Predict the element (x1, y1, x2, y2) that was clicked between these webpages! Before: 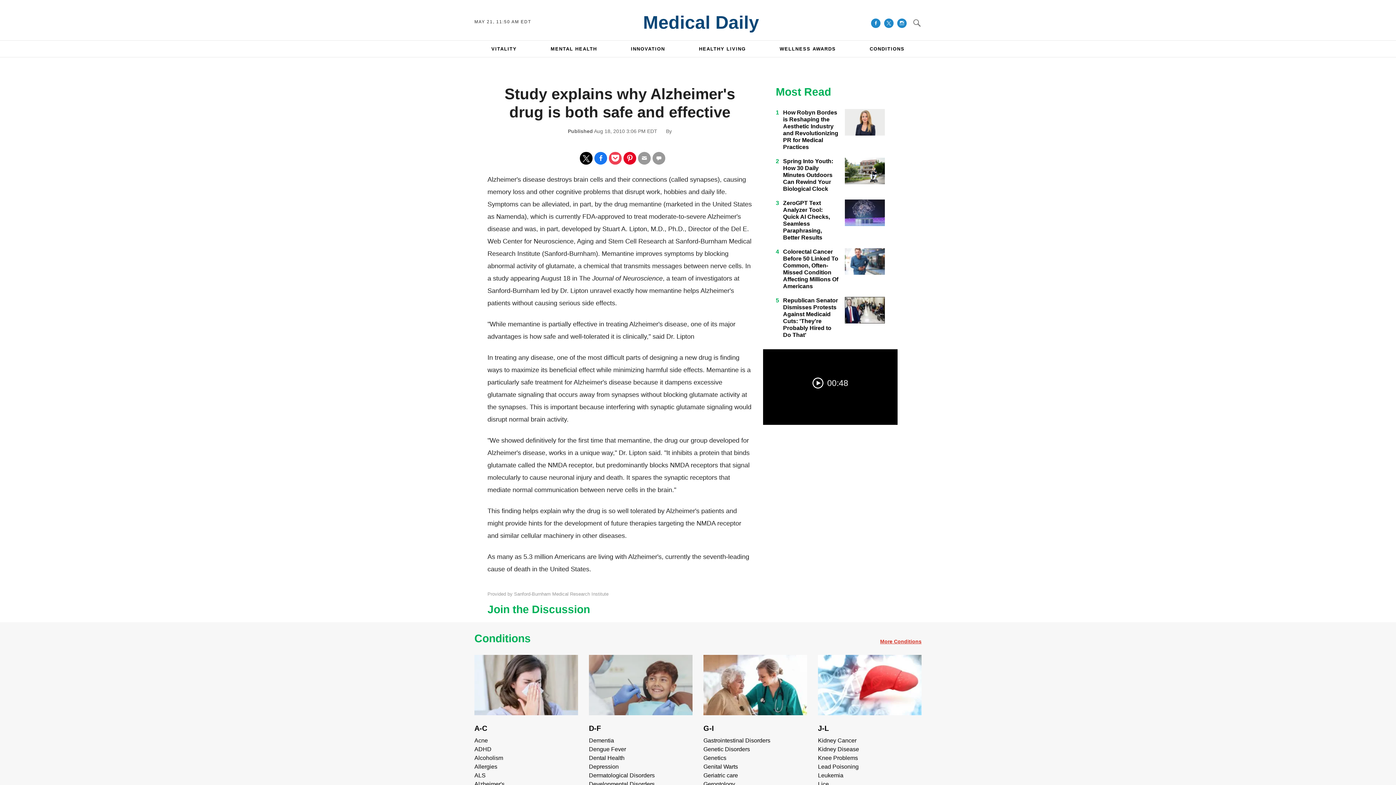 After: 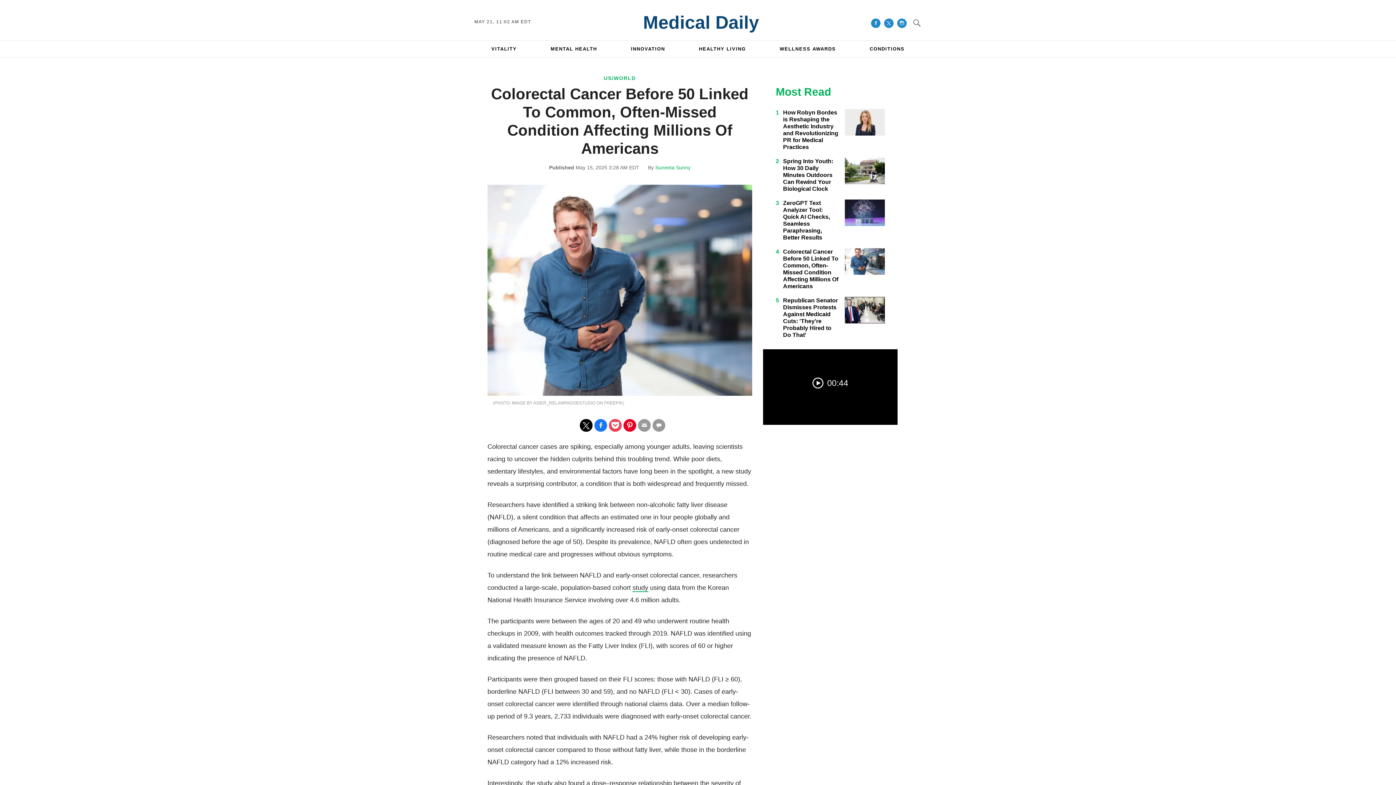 Action: bbox: (845, 258, 885, 264)